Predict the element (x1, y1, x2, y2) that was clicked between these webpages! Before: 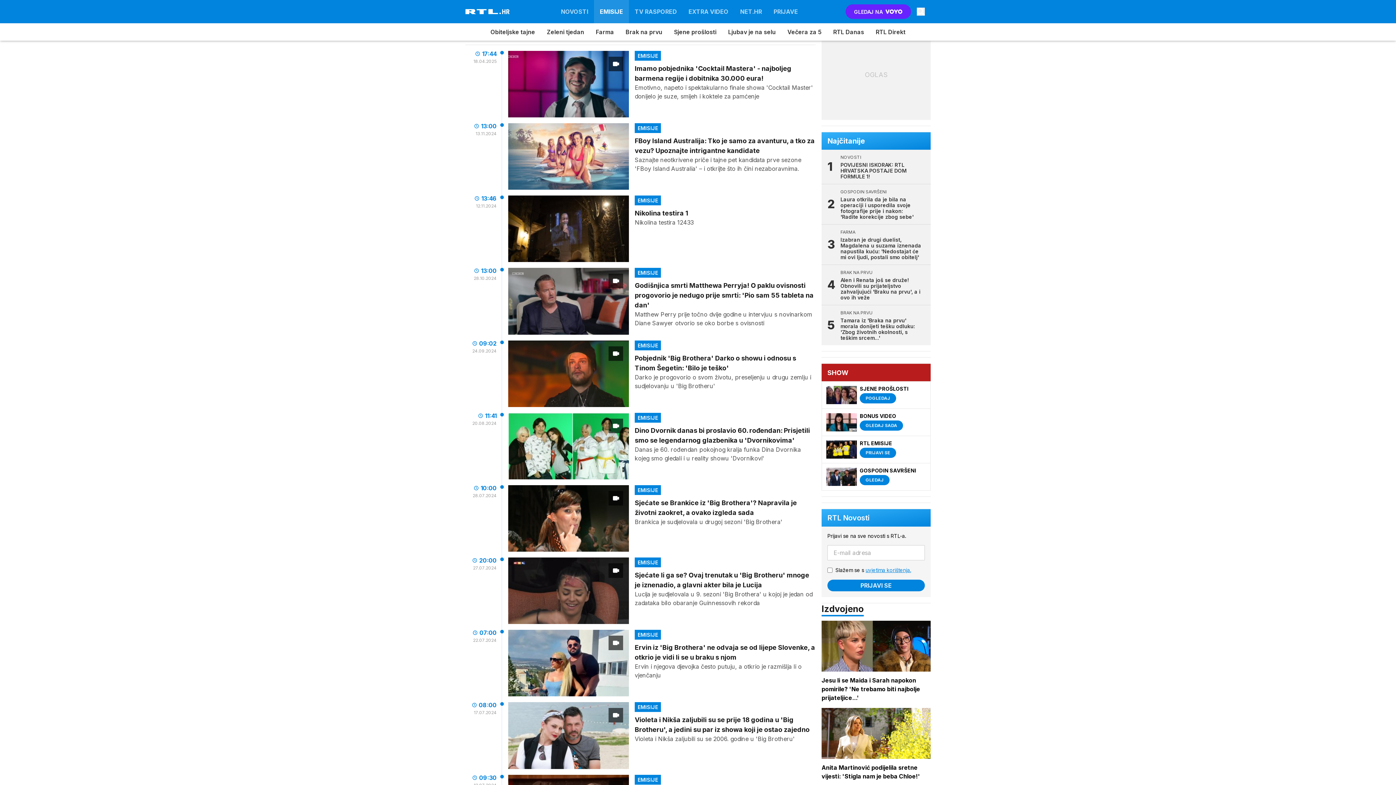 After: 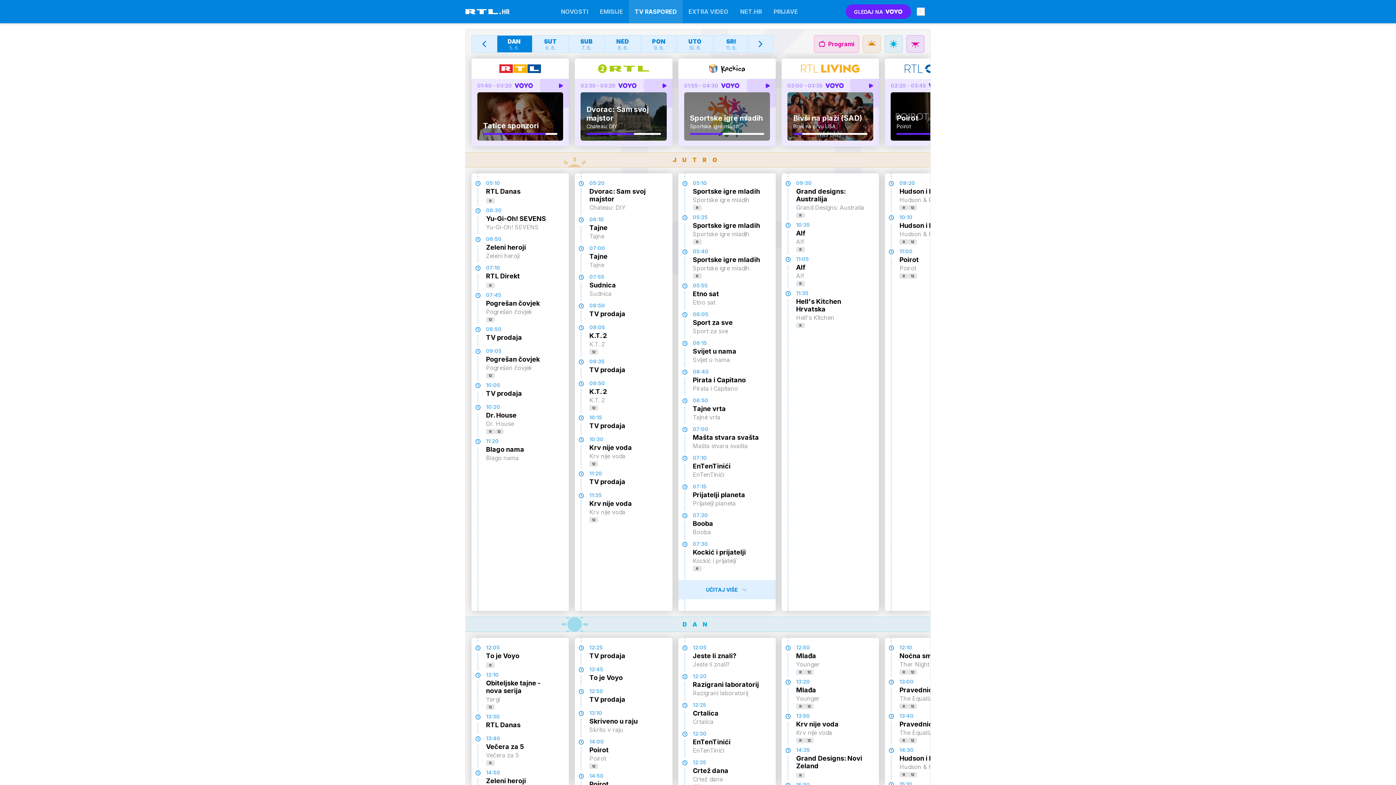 Action: label: TV RASPORED bbox: (629, 0, 682, 23)